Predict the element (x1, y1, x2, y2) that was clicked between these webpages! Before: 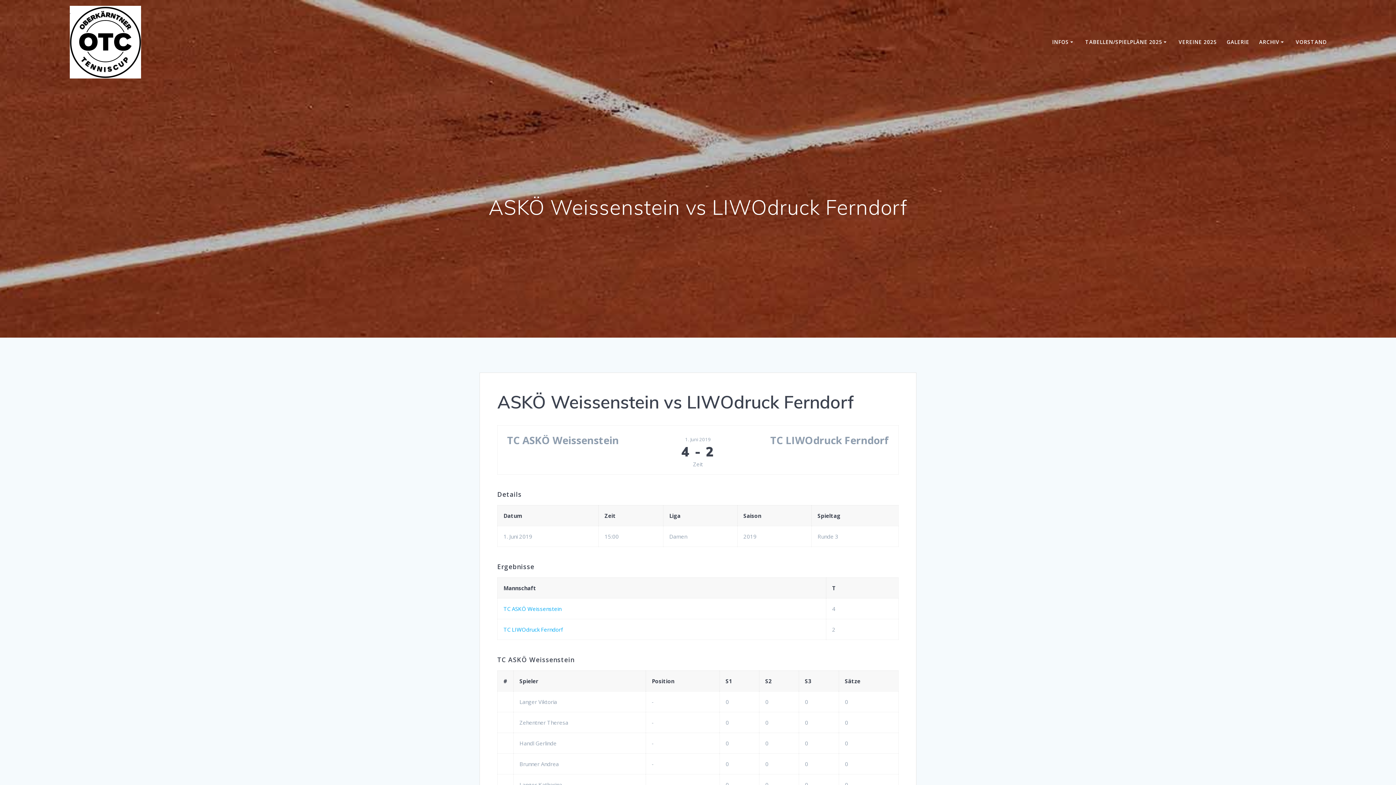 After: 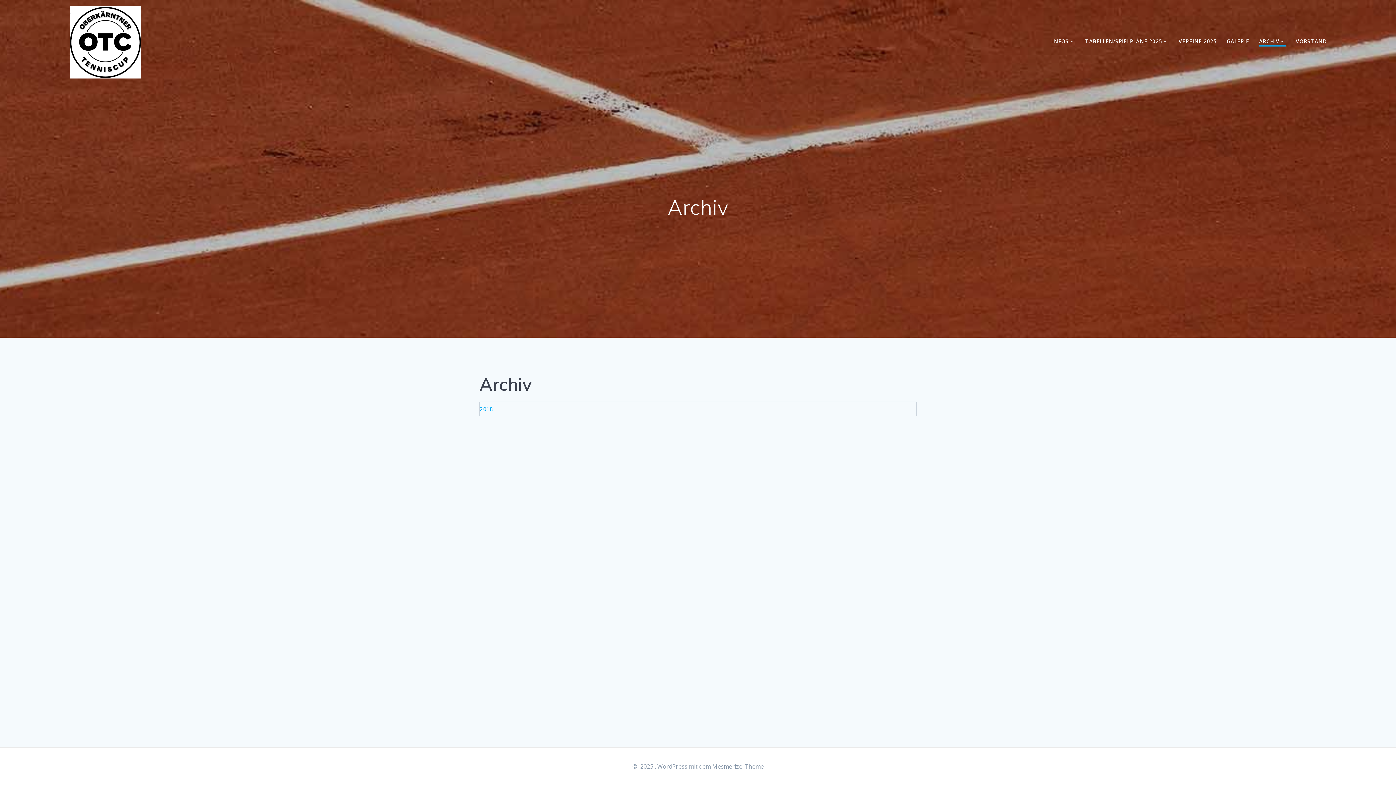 Action: label: ARCHIV bbox: (1259, 38, 1286, 46)